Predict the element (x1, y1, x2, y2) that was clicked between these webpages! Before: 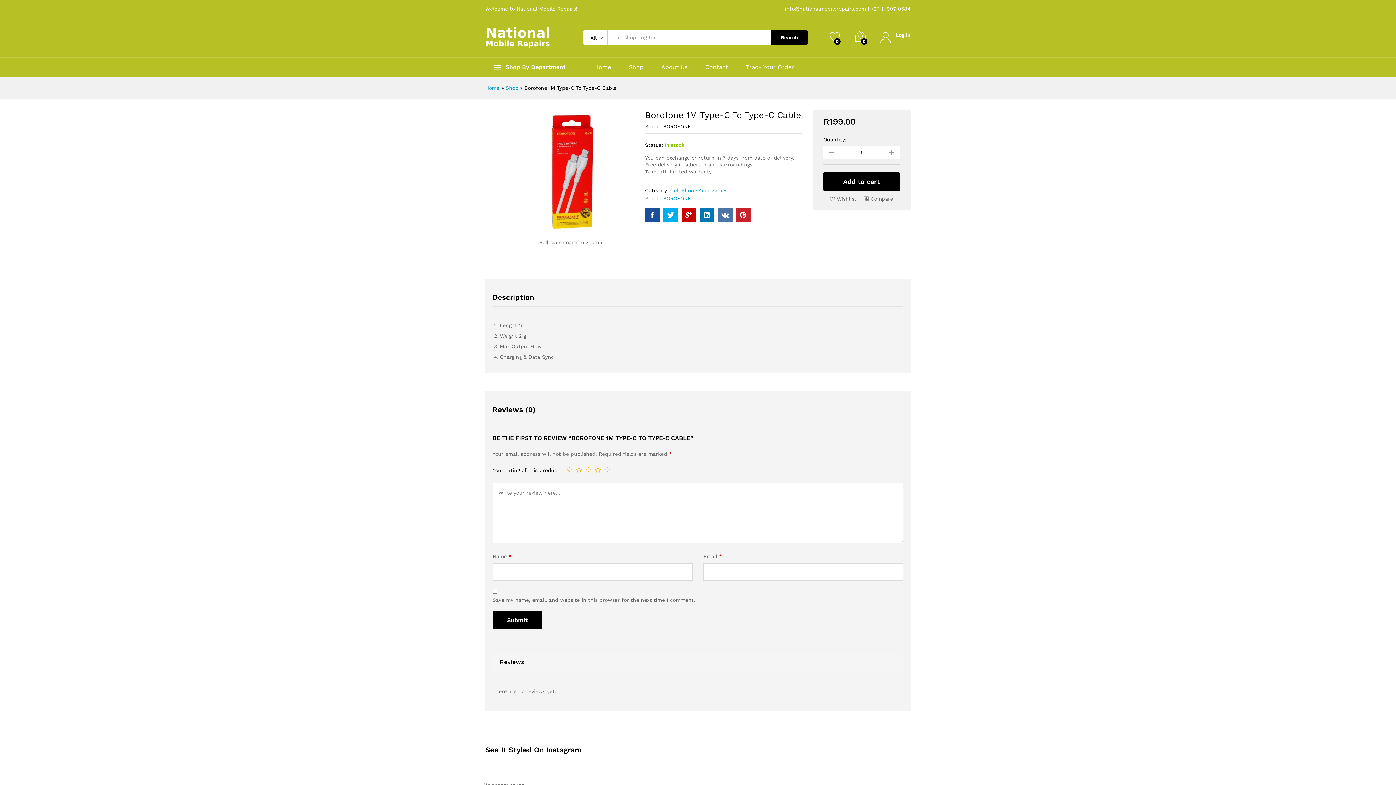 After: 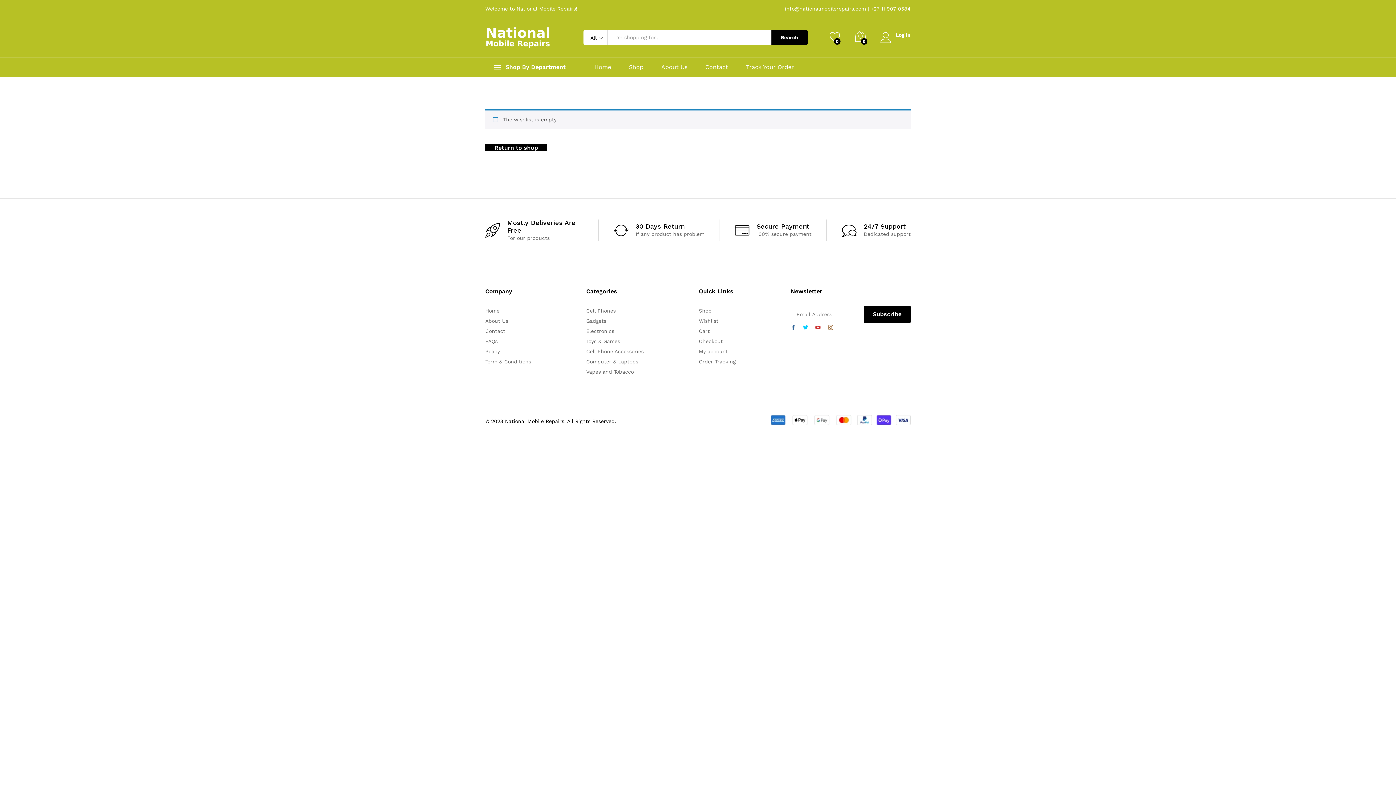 Action: bbox: (829, 31, 840, 43) label: 0